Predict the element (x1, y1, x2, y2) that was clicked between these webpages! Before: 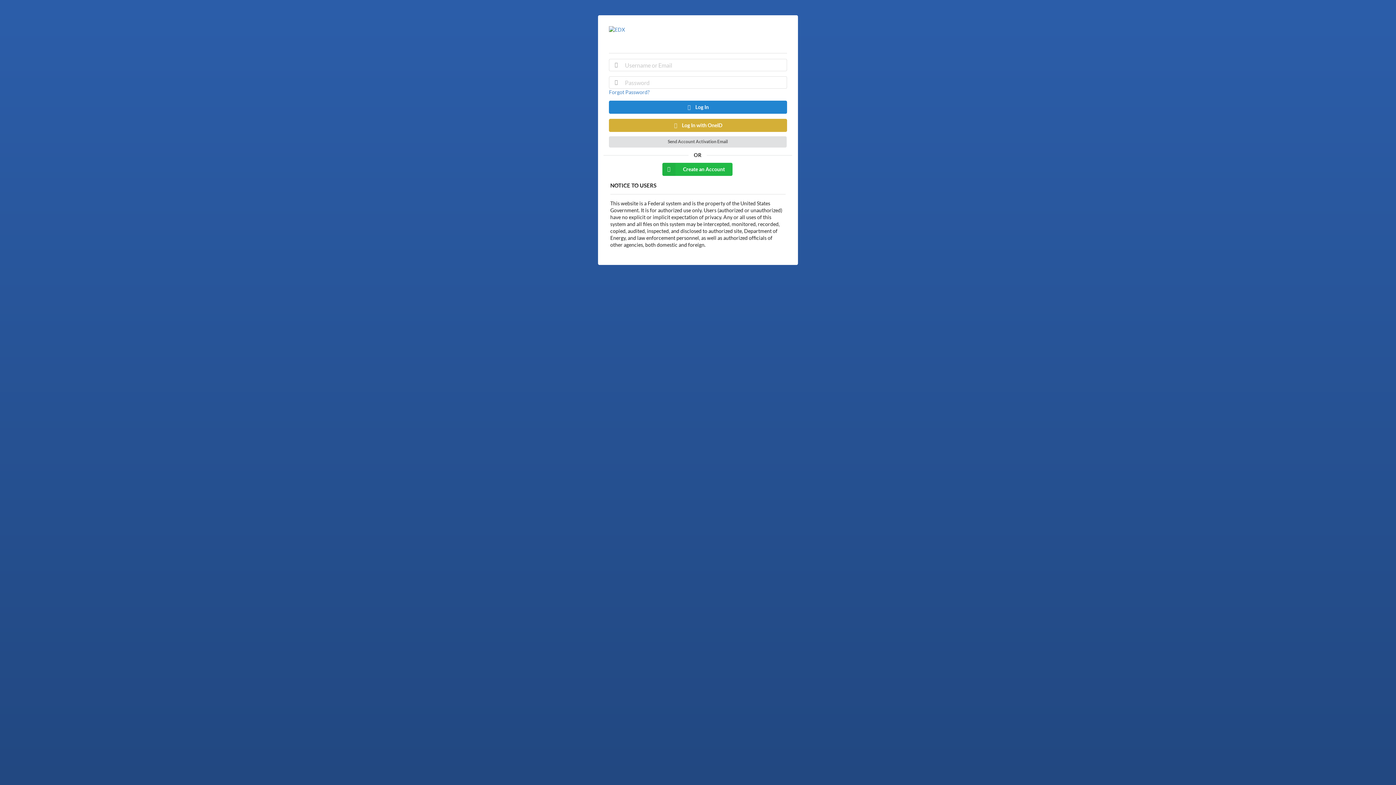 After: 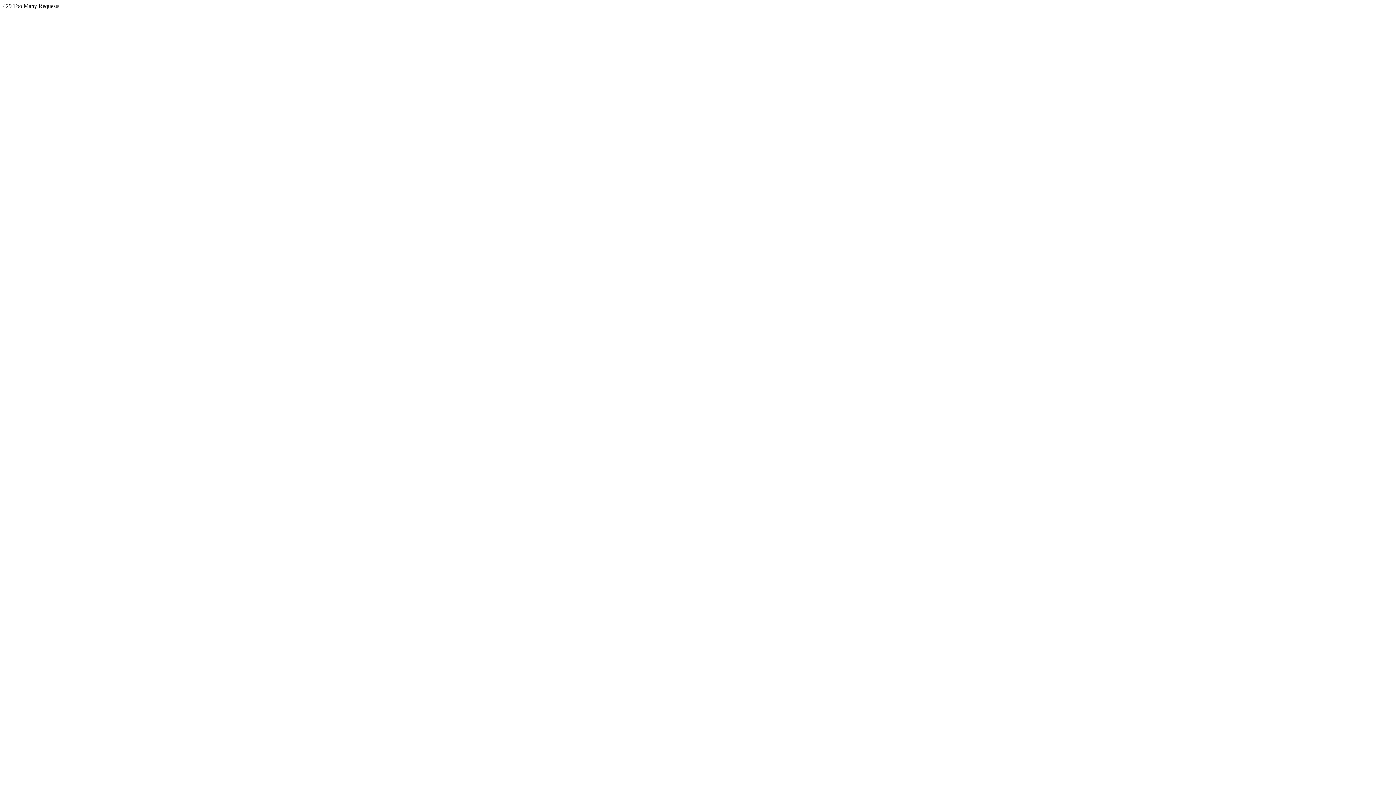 Action: label: Send Account Activation Email bbox: (609, 136, 786, 147)